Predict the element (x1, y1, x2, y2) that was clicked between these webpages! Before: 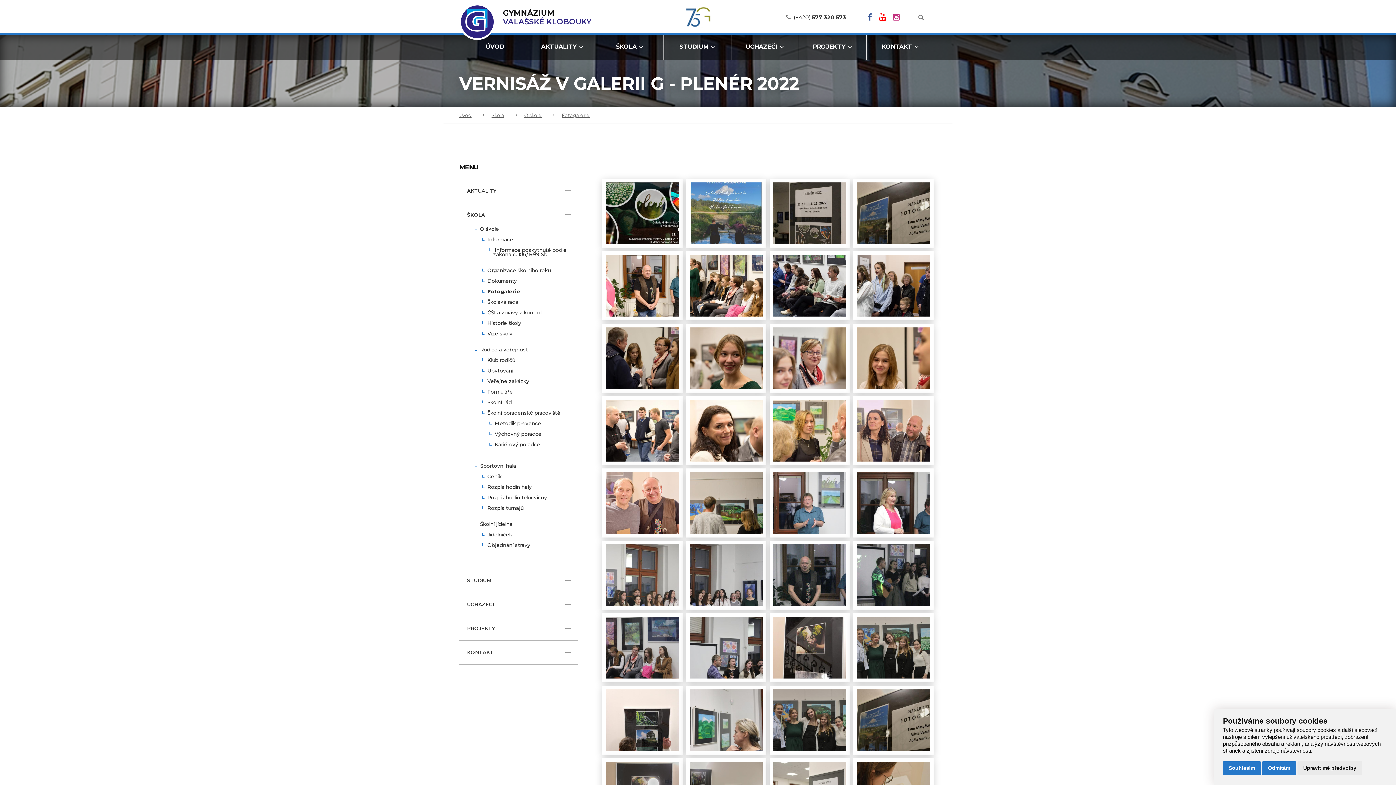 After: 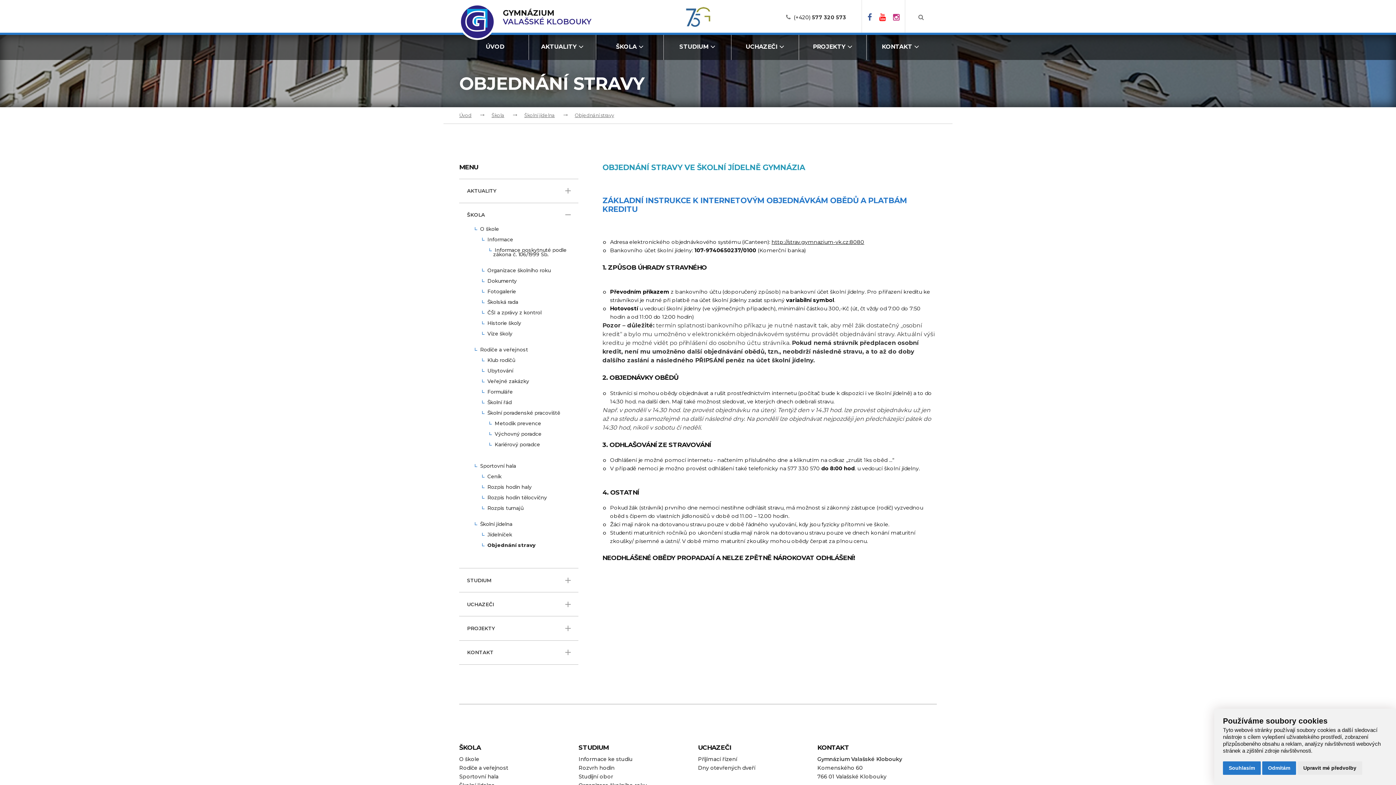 Action: bbox: (481, 543, 570, 549) label: Objednání stravy